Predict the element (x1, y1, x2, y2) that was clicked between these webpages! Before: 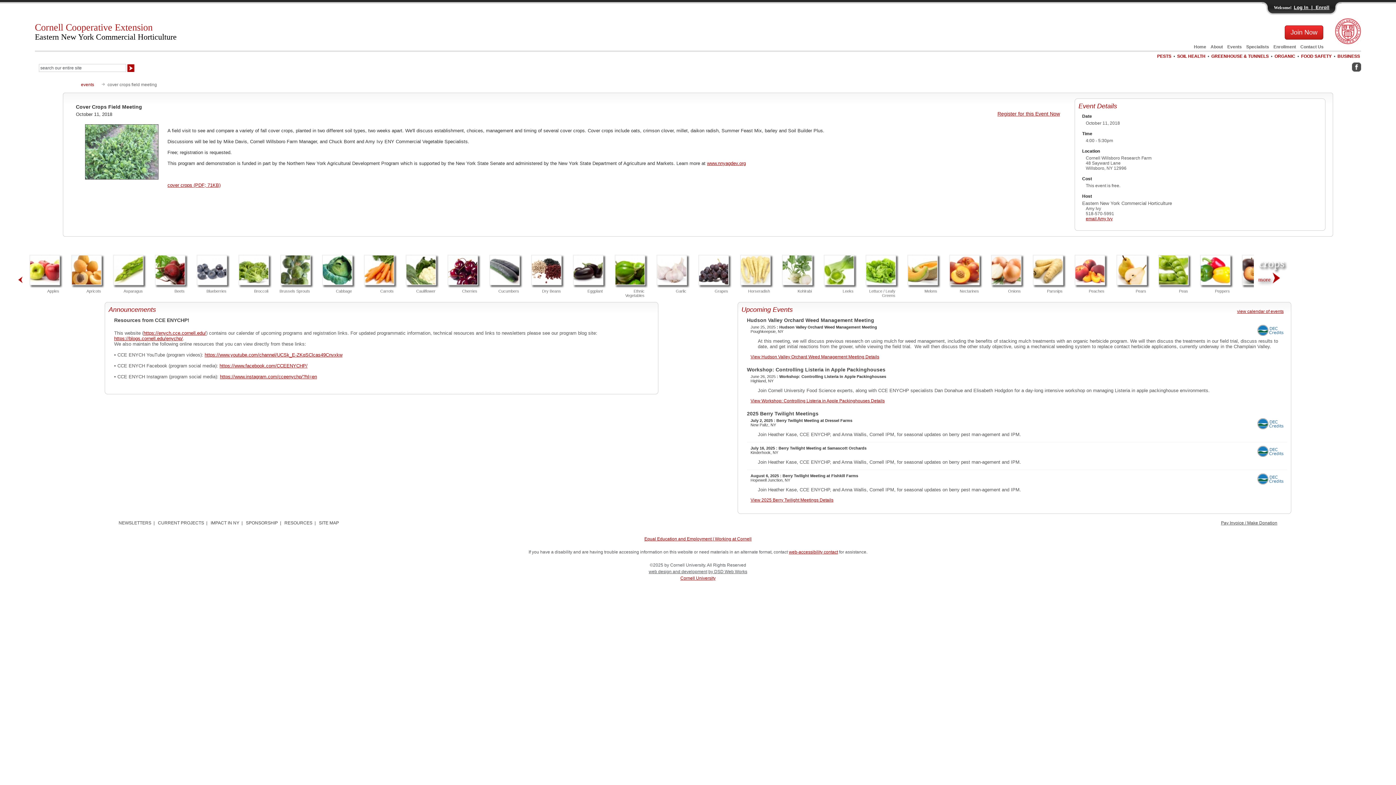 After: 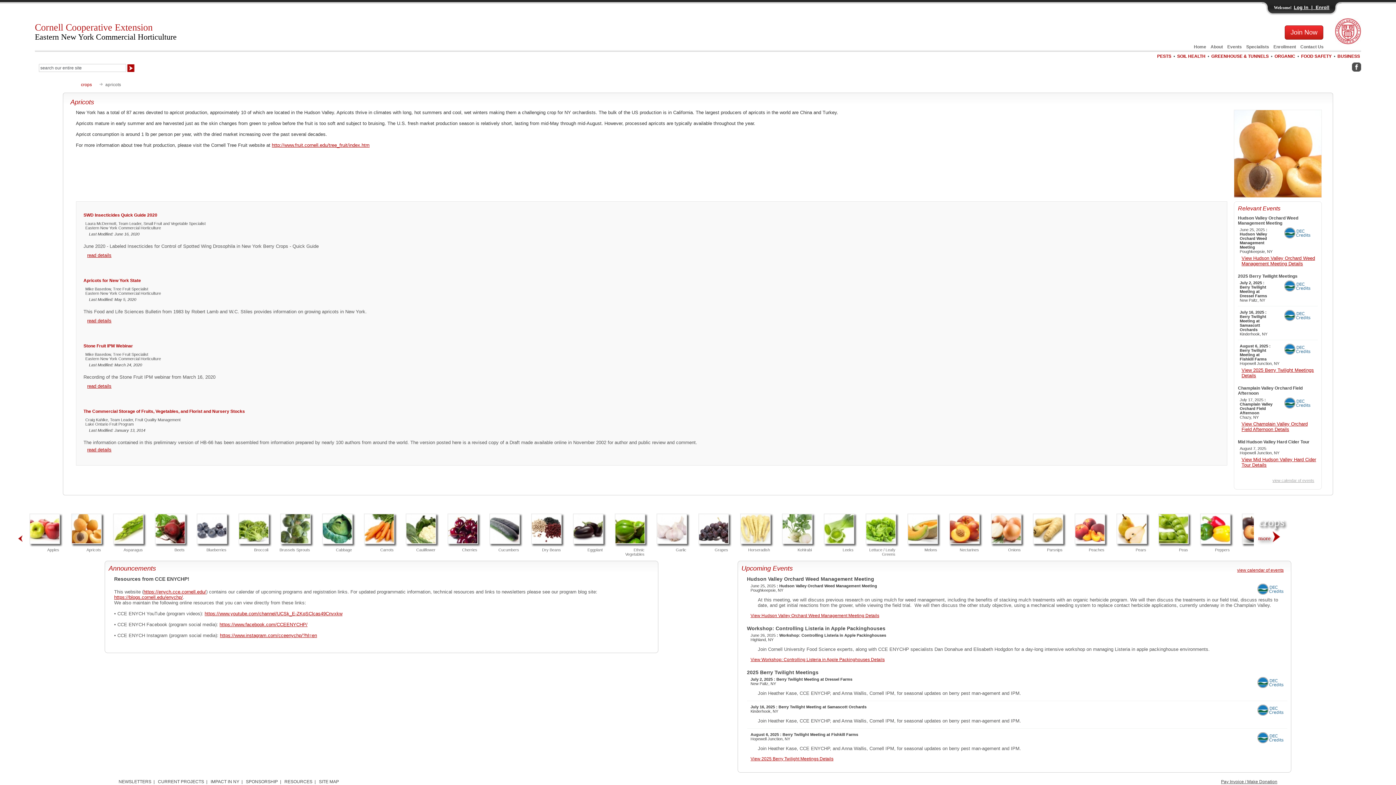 Action: bbox: (71, 279, 100, 285)